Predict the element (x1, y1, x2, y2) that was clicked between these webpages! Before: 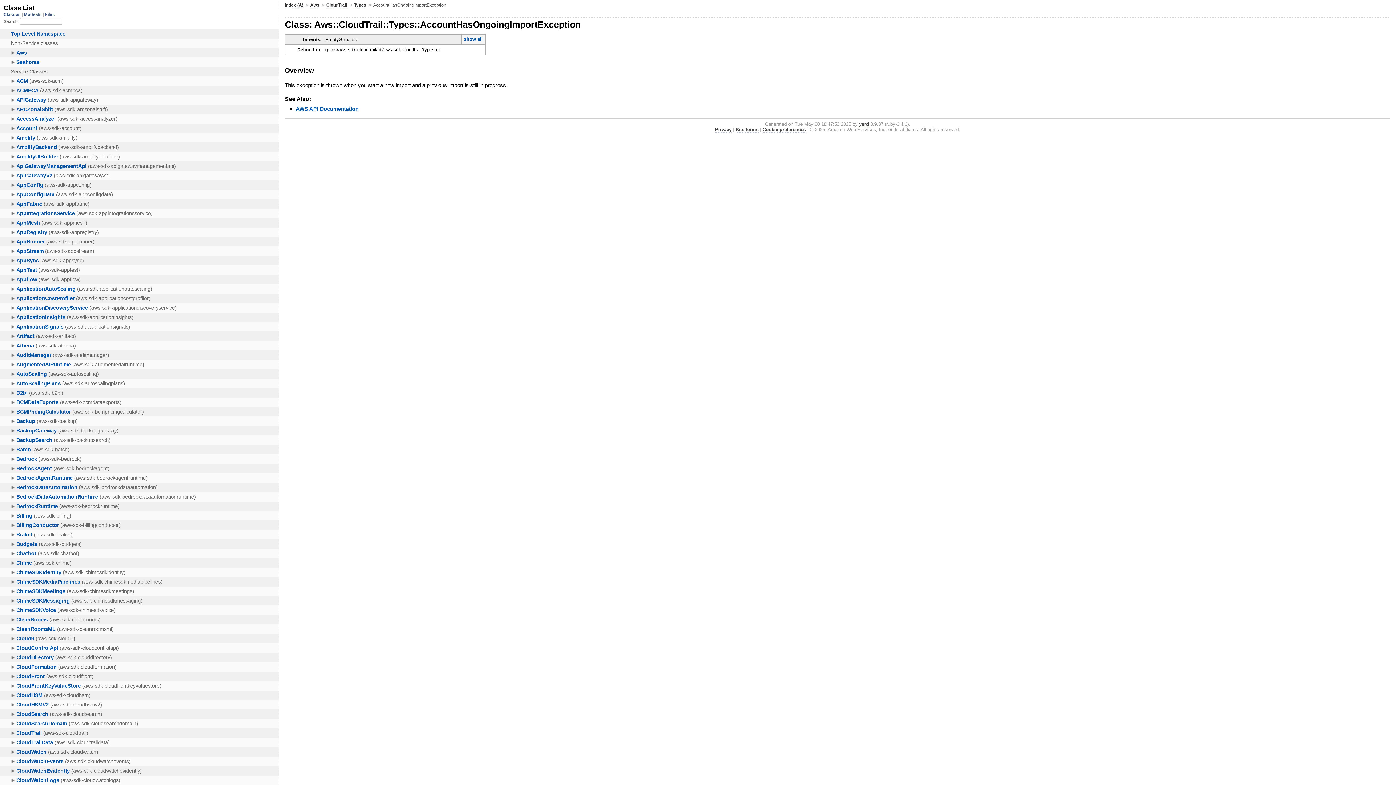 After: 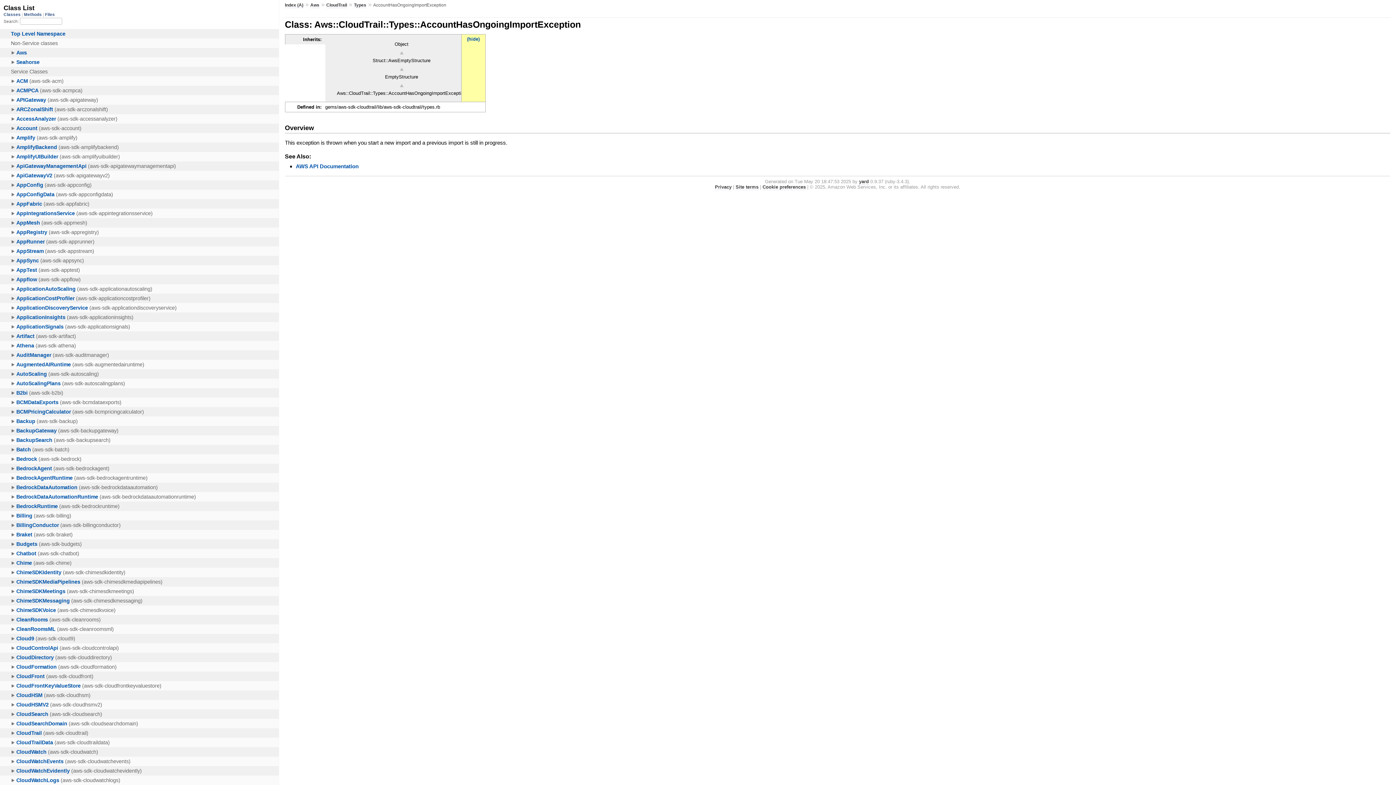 Action: bbox: (461, 34, 485, 48) label: show all